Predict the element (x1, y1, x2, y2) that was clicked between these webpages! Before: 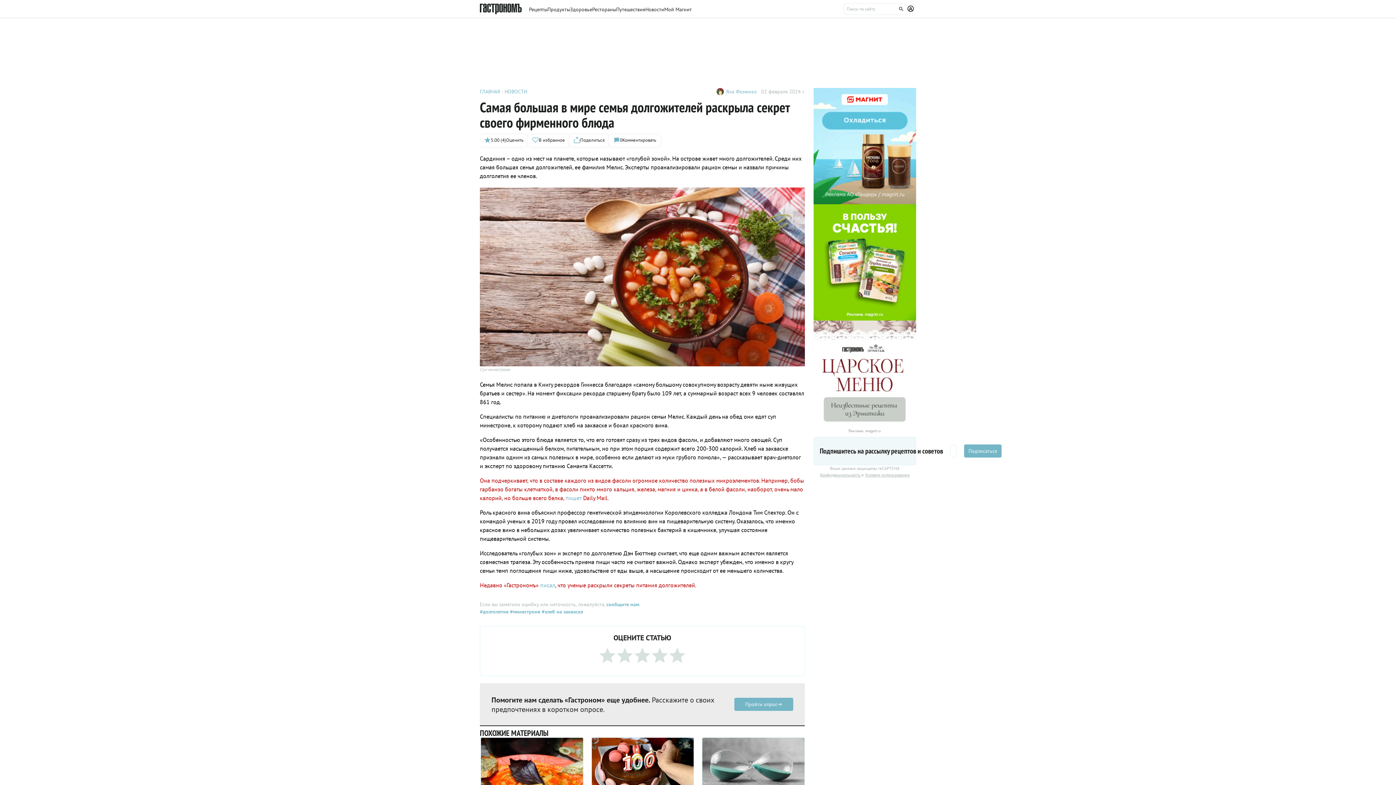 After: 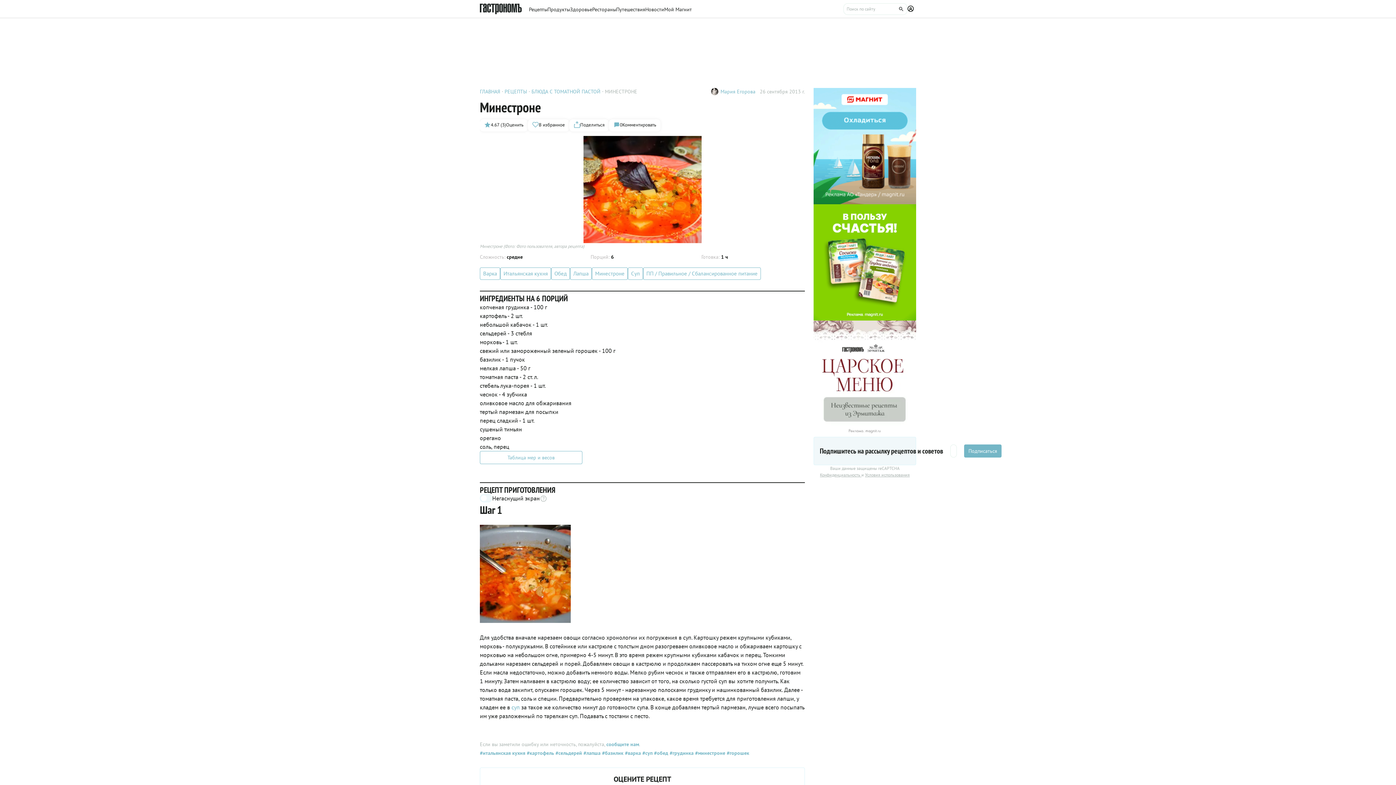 Action: bbox: (481, 738, 583, 830)